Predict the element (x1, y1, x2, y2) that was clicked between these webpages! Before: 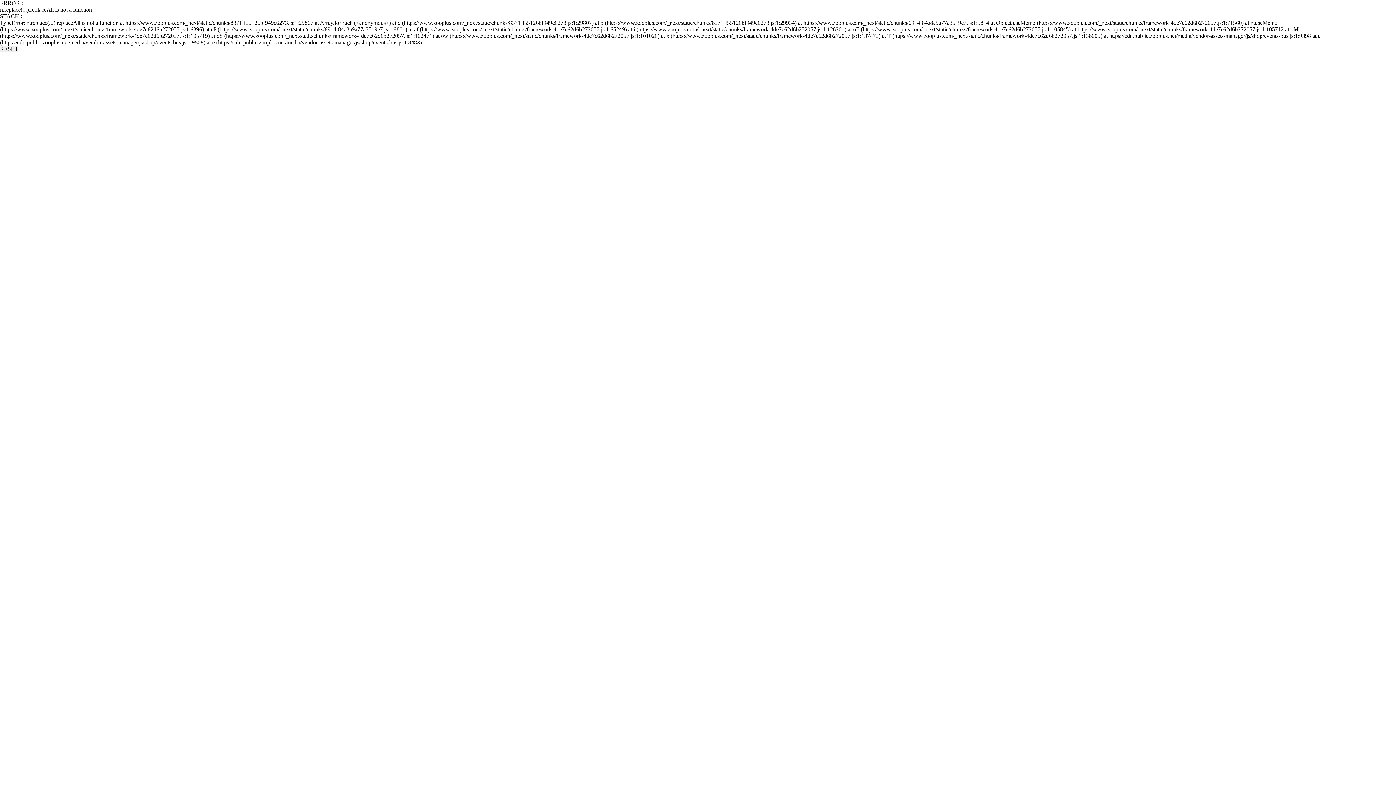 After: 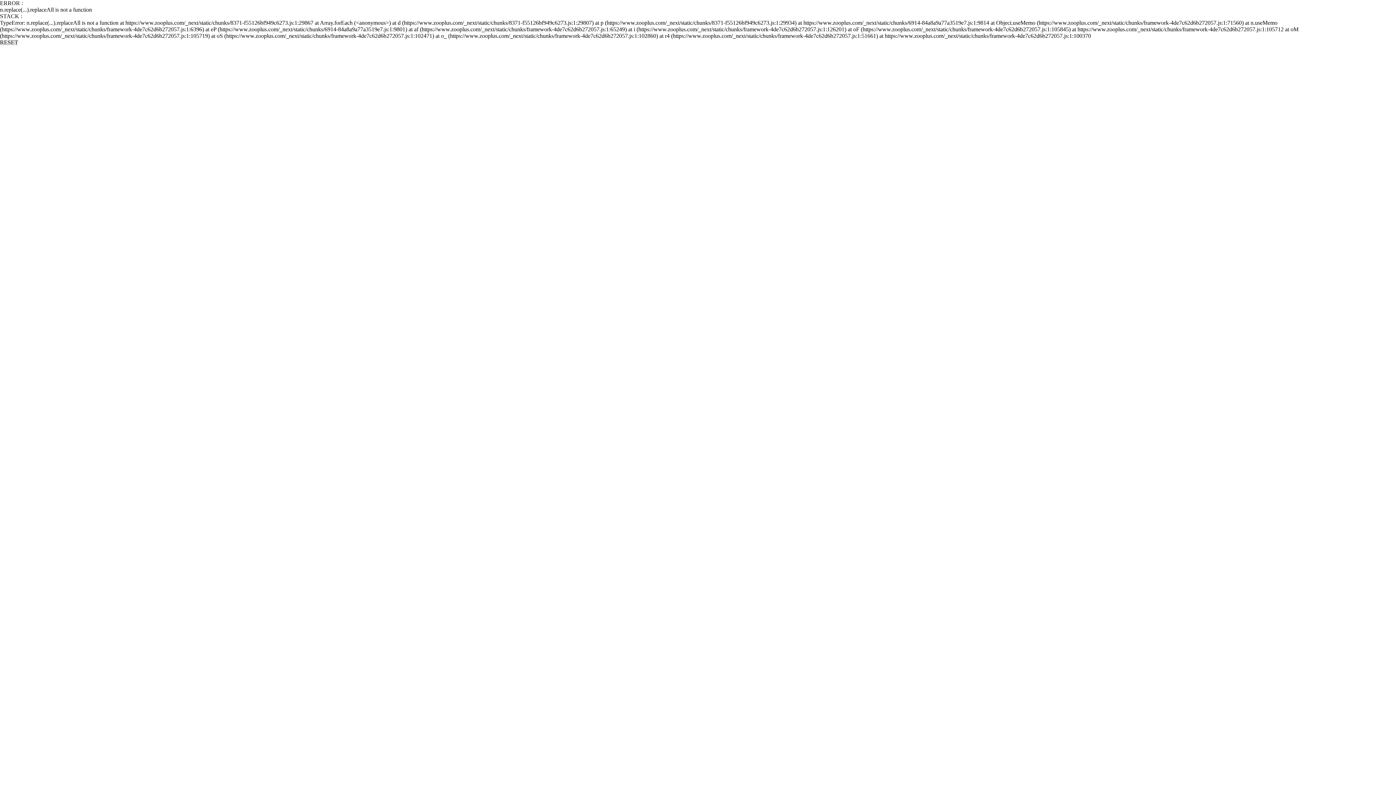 Action: bbox: (0, 45, 18, 52) label: RESET